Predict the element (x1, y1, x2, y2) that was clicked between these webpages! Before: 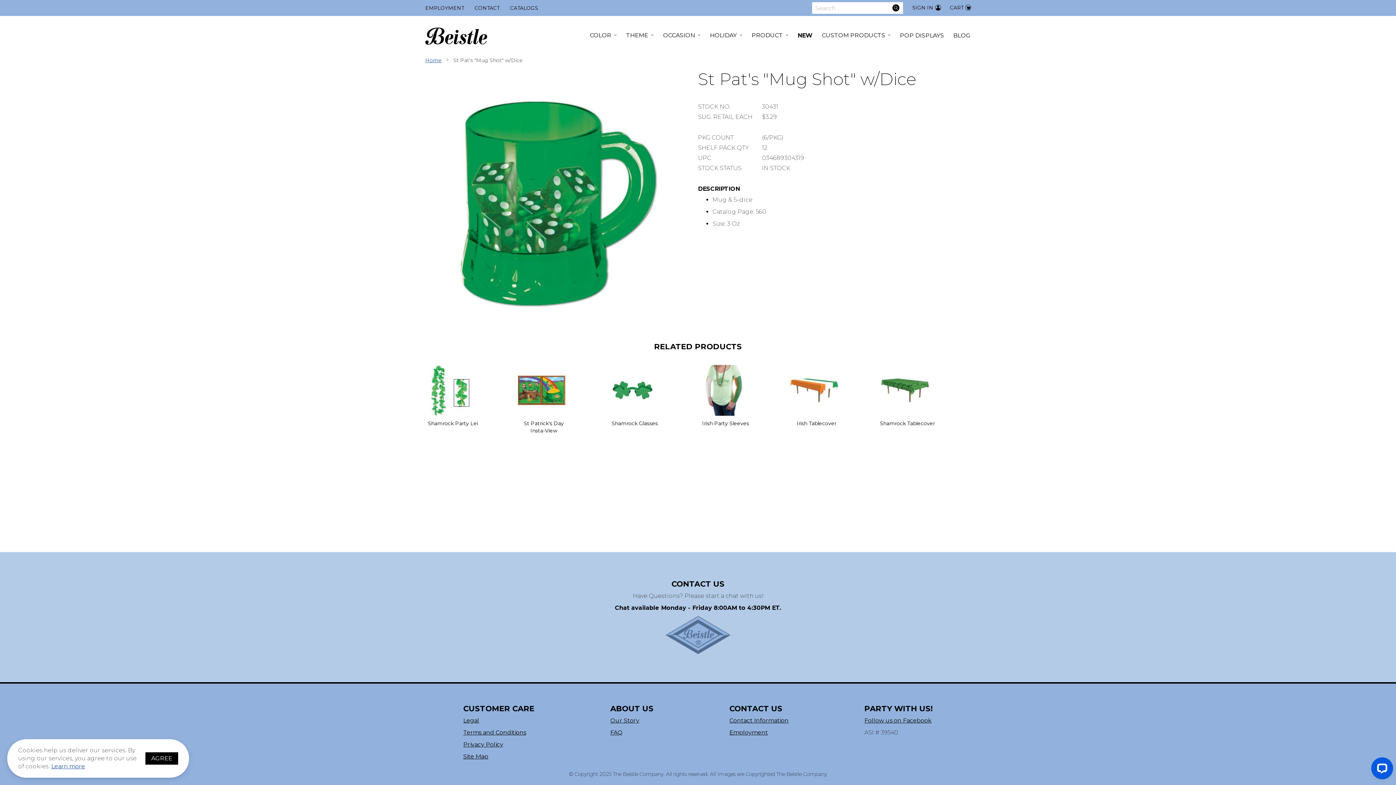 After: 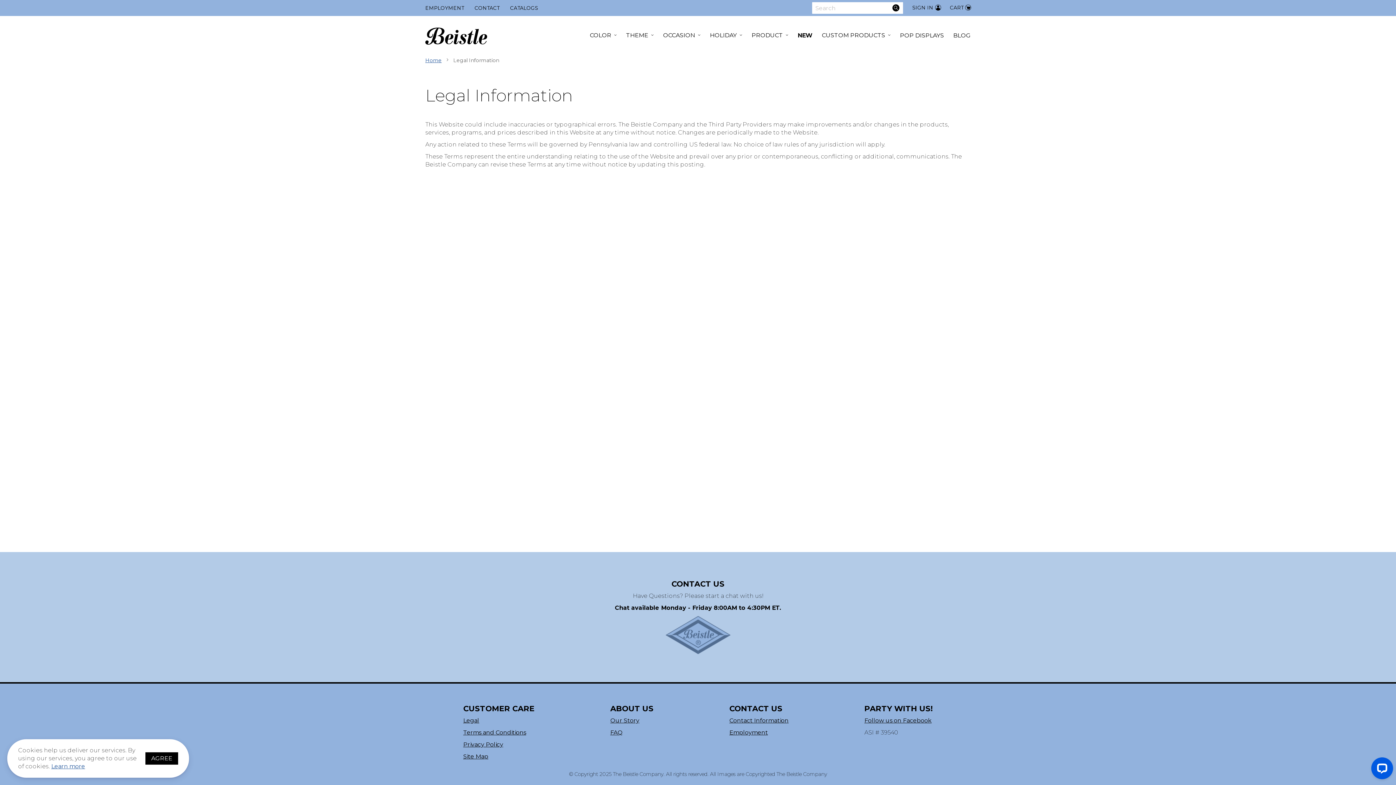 Action: label: Legal bbox: (463, 717, 479, 724)